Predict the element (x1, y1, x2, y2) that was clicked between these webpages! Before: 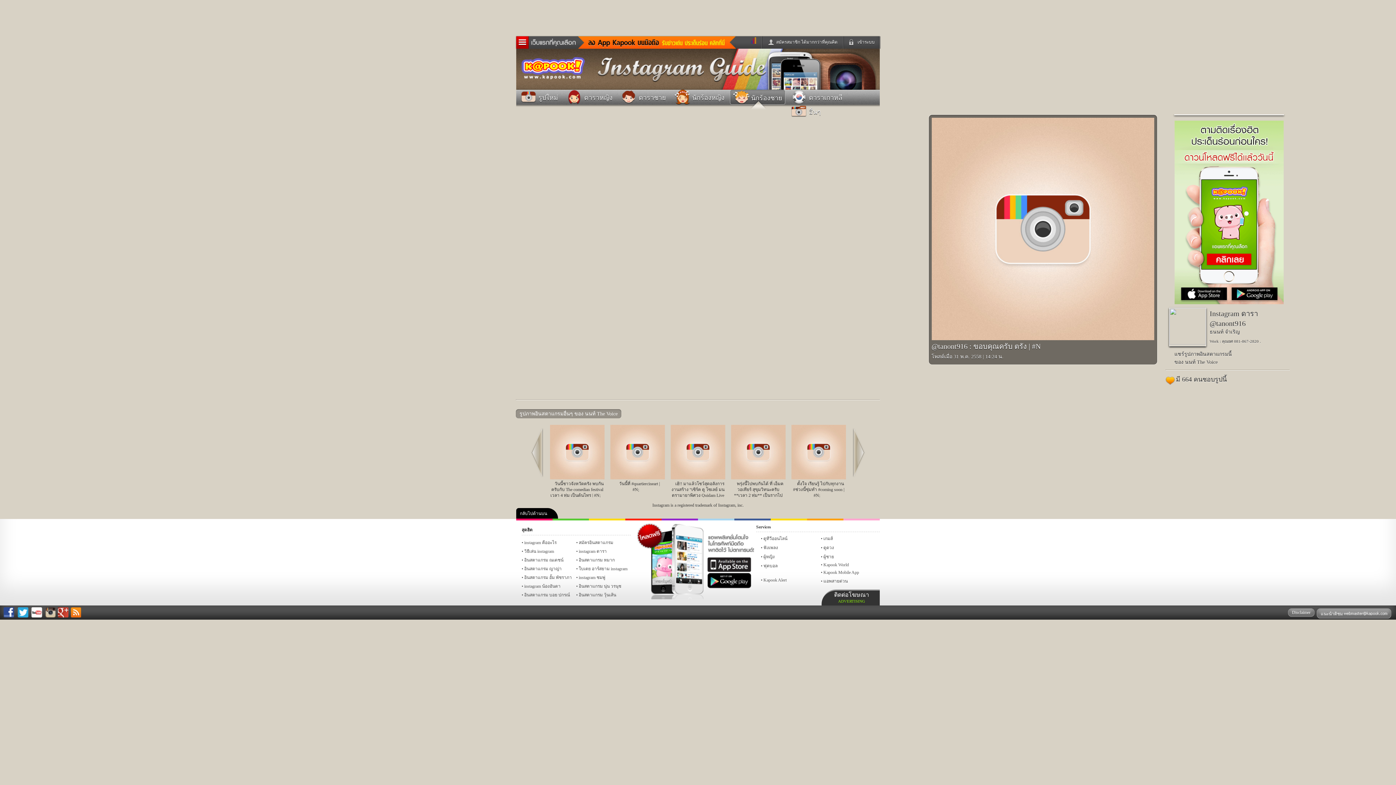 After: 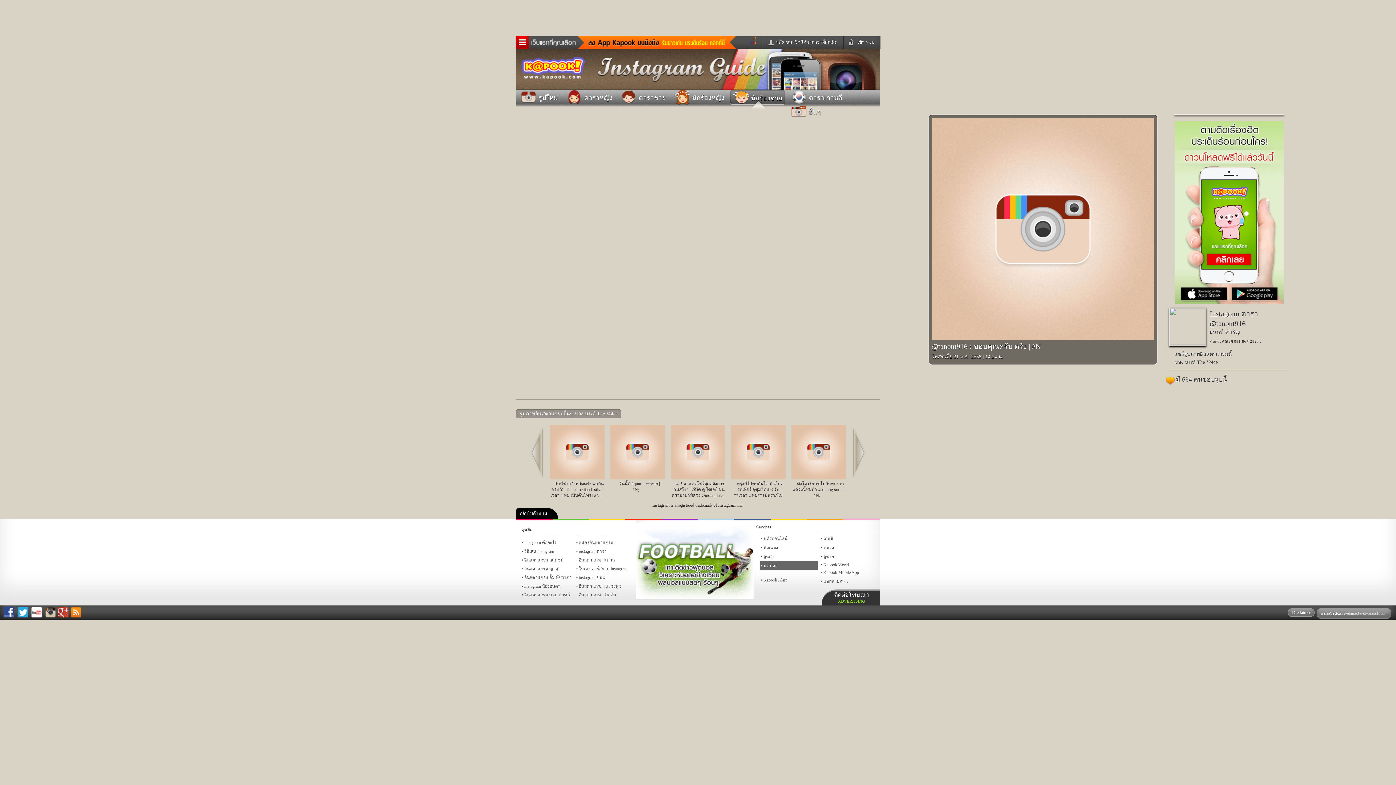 Action: label: ฟุตบอล bbox: (760, 561, 818, 570)